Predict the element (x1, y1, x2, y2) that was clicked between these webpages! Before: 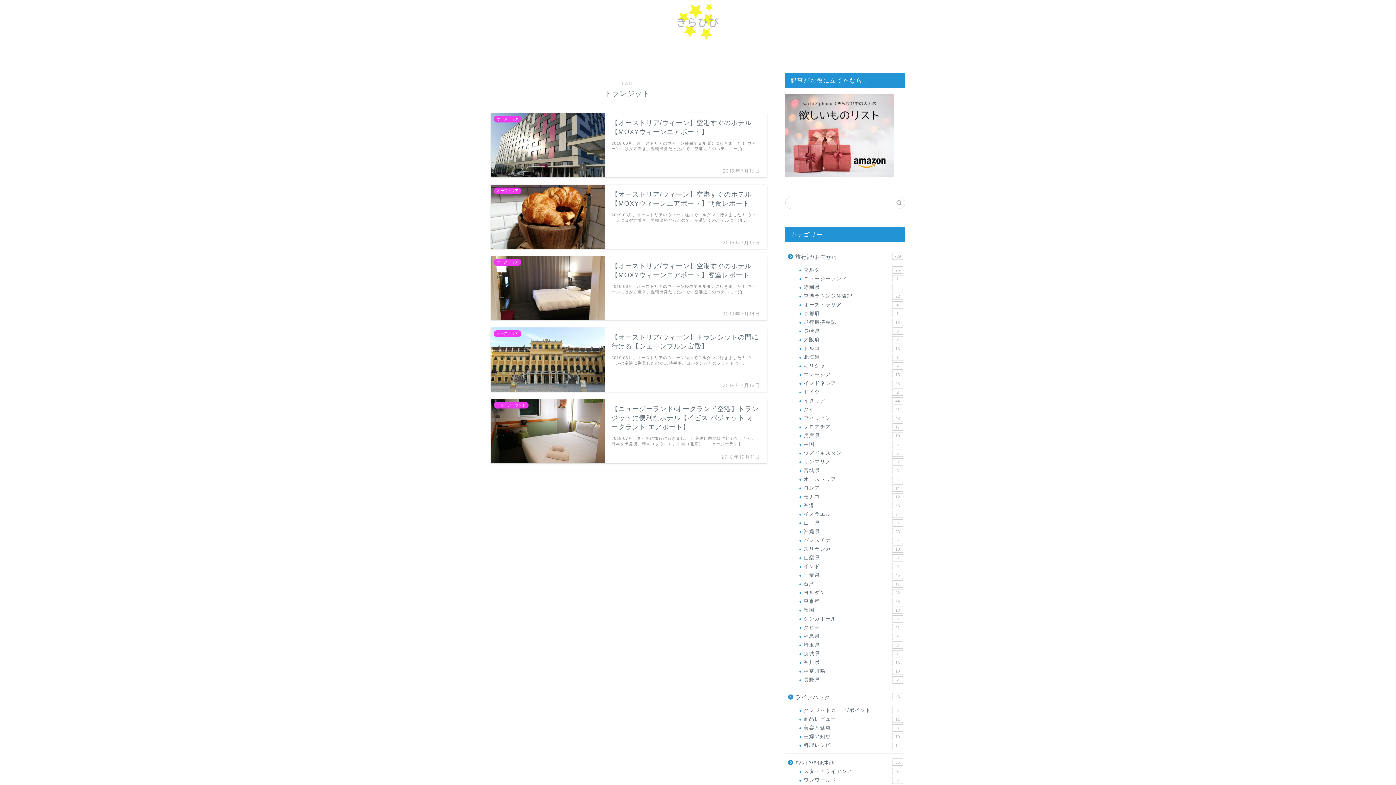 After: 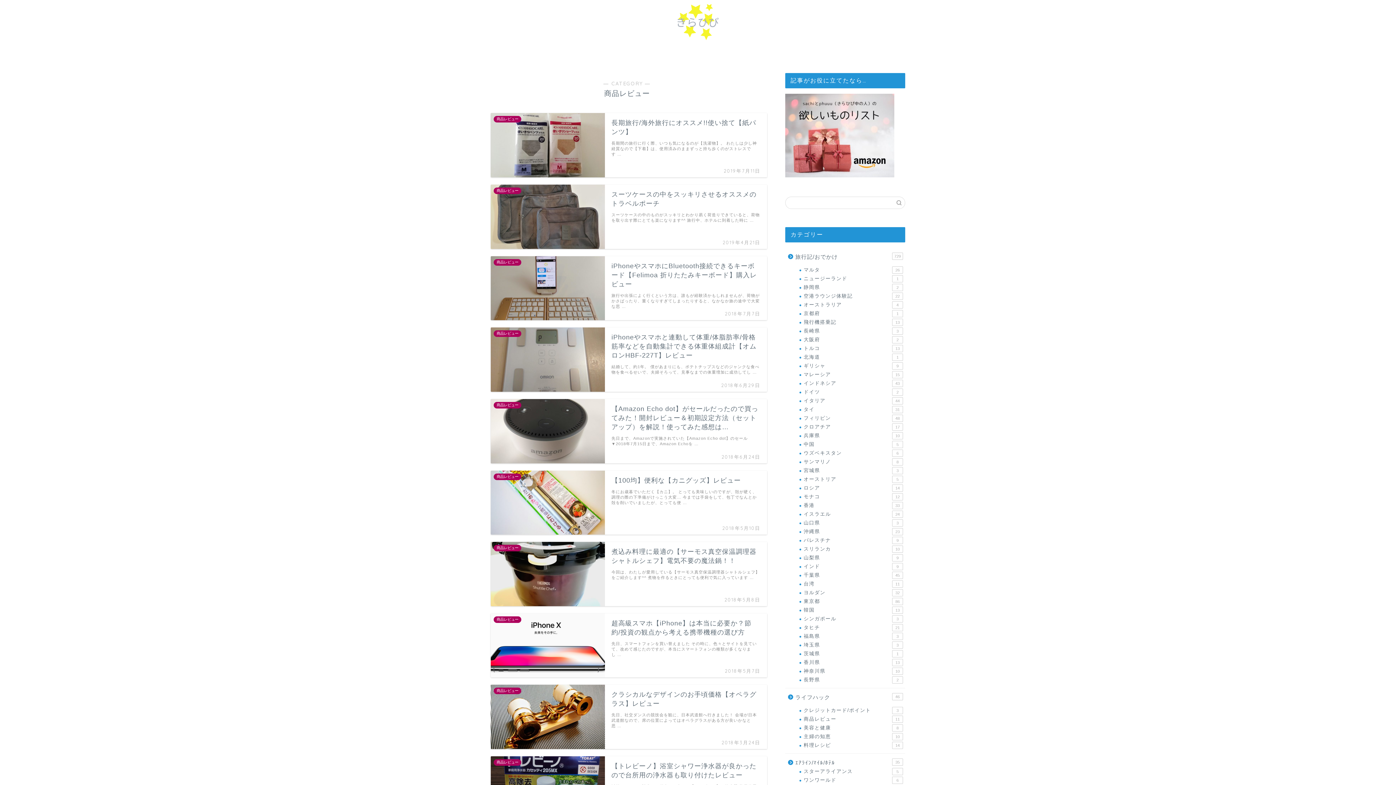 Action: label: 商品レビュー
11 bbox: (794, 715, 904, 723)